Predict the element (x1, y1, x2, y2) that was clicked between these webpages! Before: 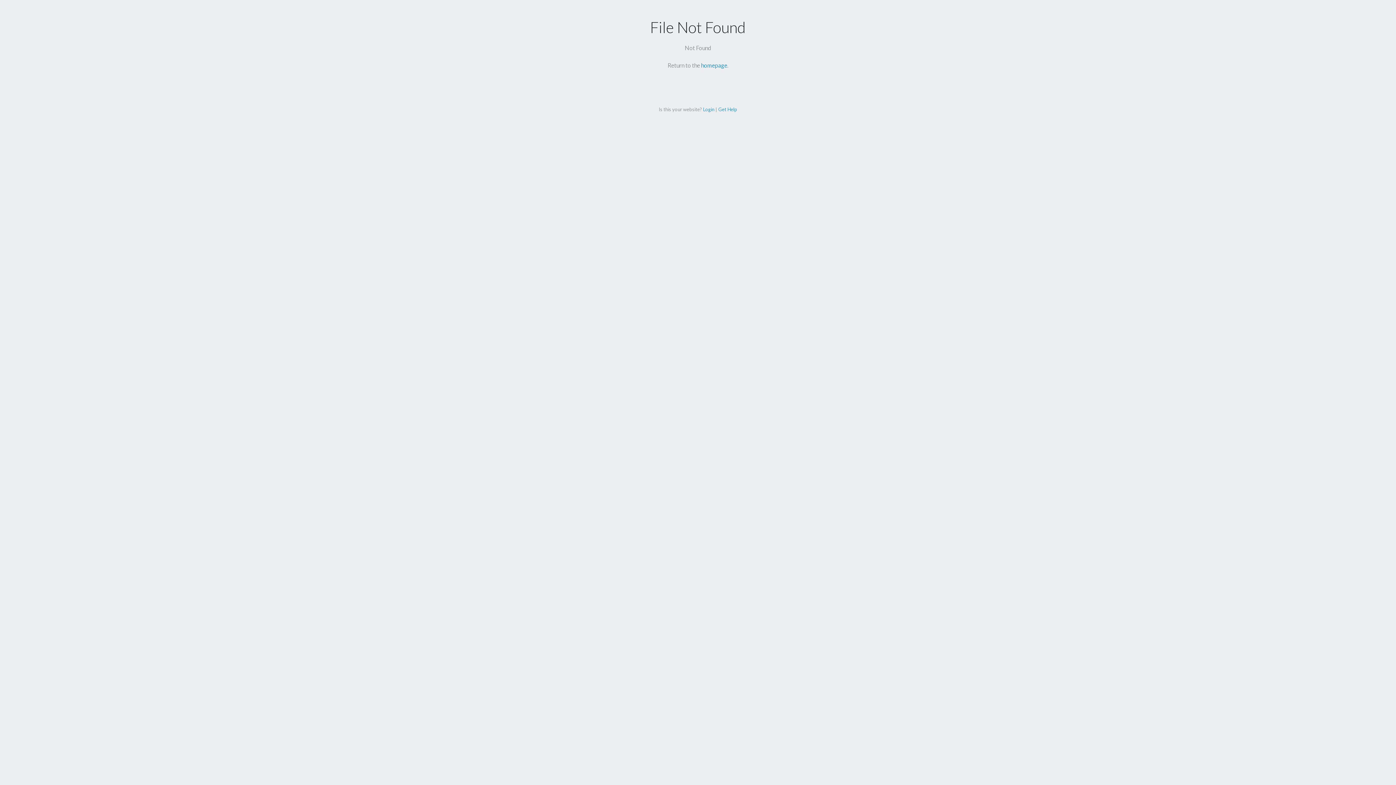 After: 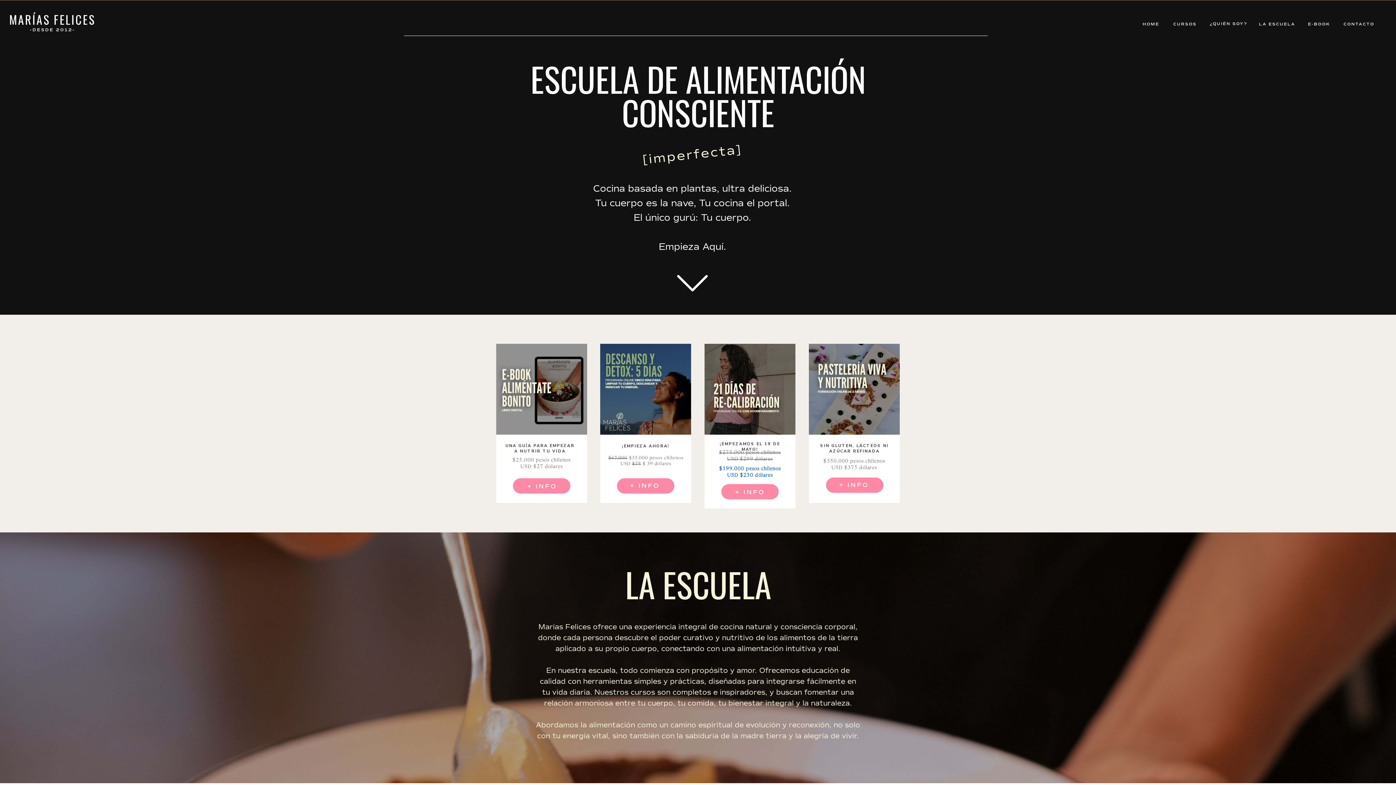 Action: bbox: (701, 61, 727, 68) label: homepage